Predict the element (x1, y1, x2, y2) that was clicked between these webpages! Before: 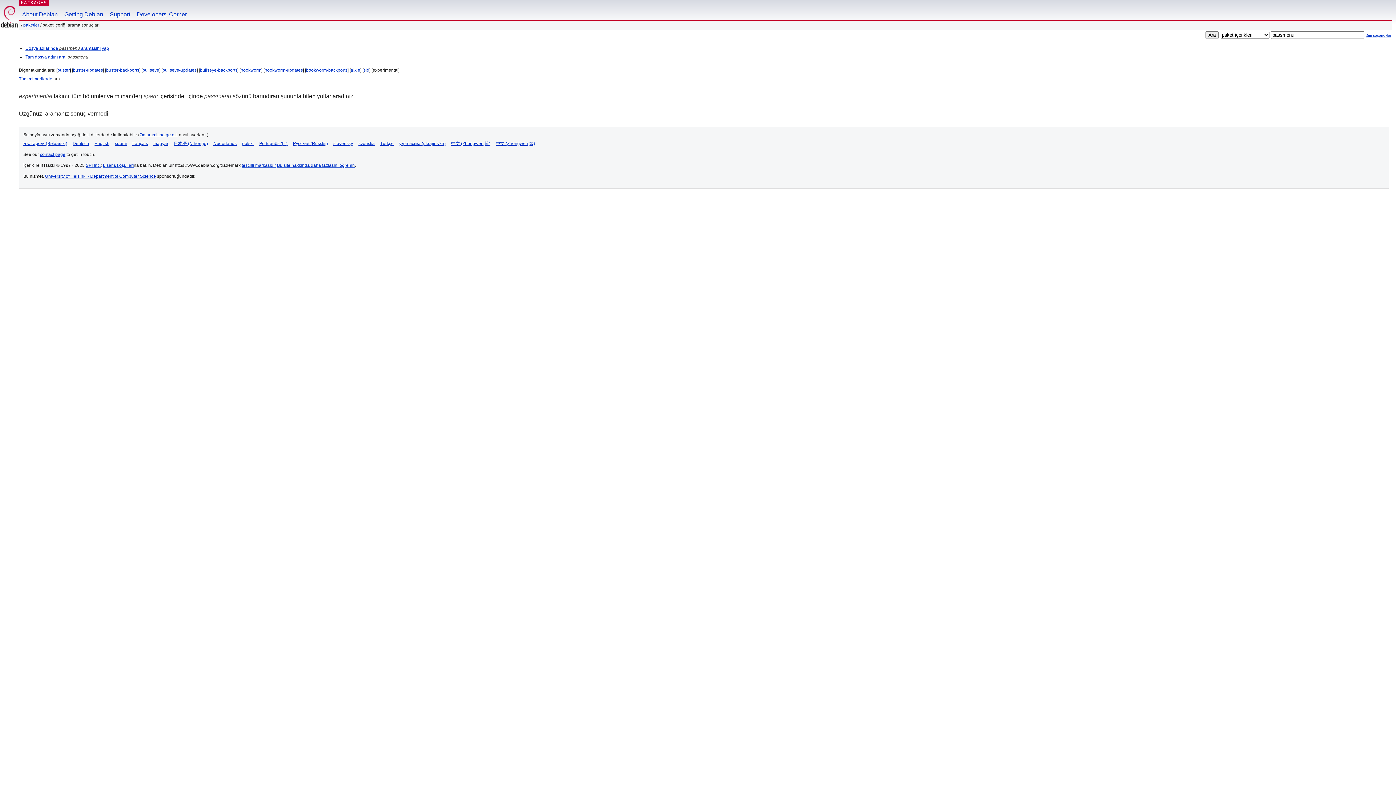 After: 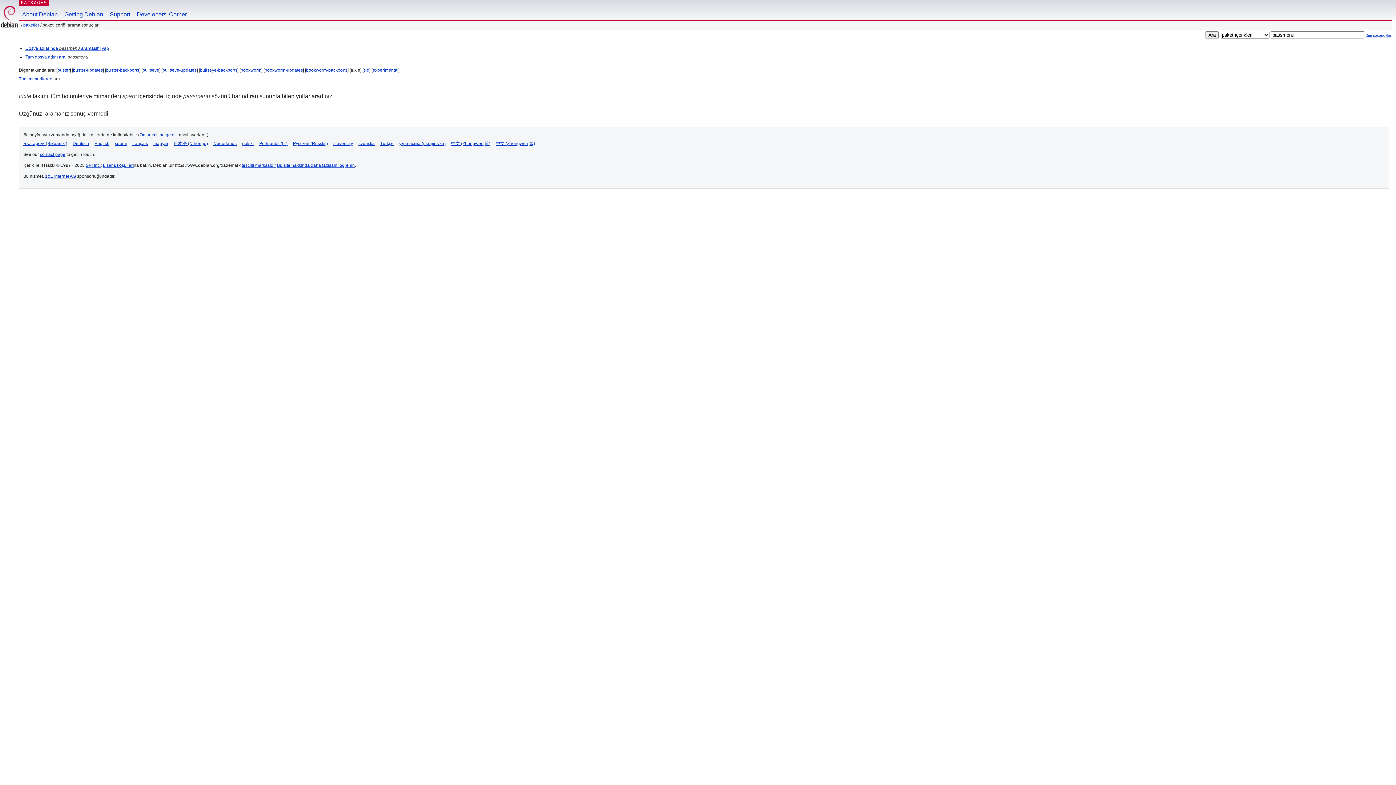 Action: label: trixie bbox: (350, 67, 360, 72)